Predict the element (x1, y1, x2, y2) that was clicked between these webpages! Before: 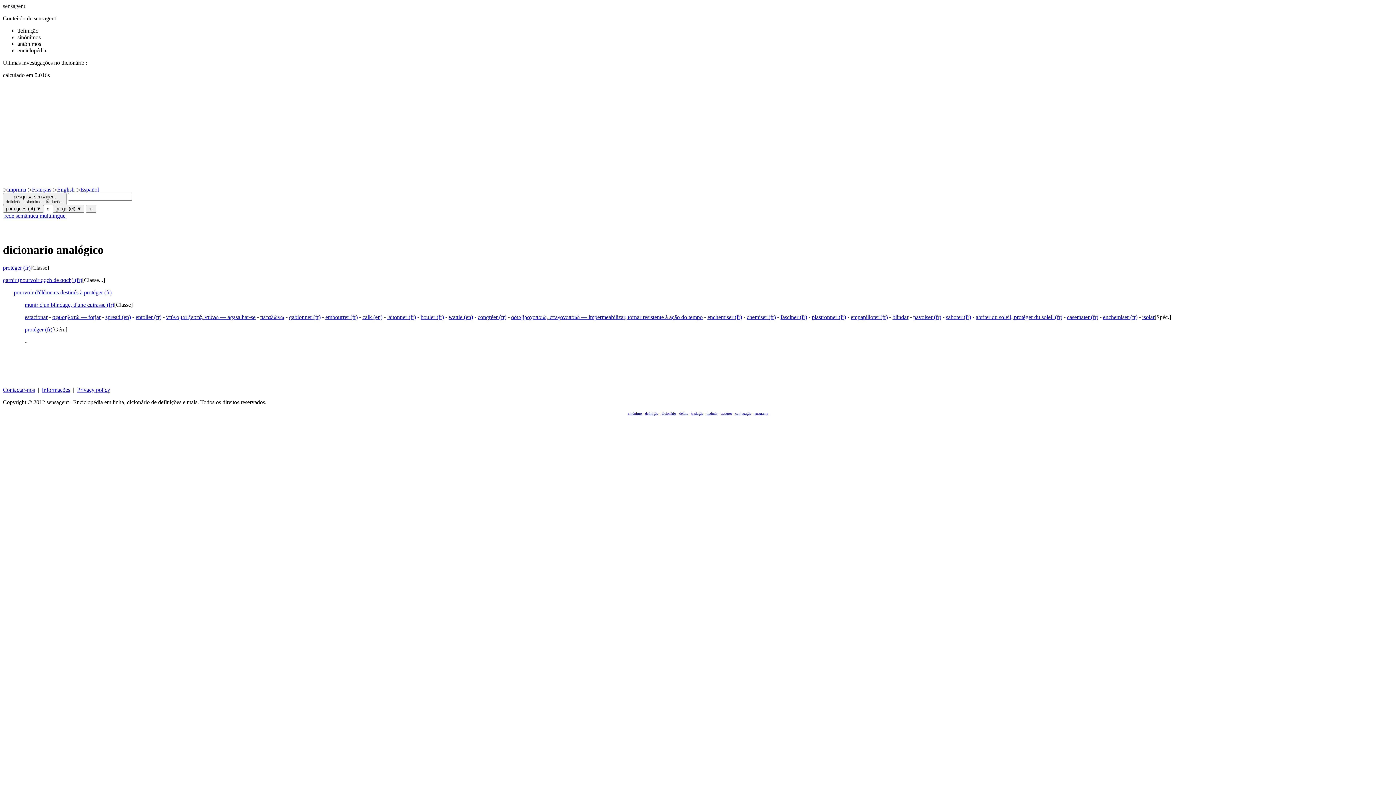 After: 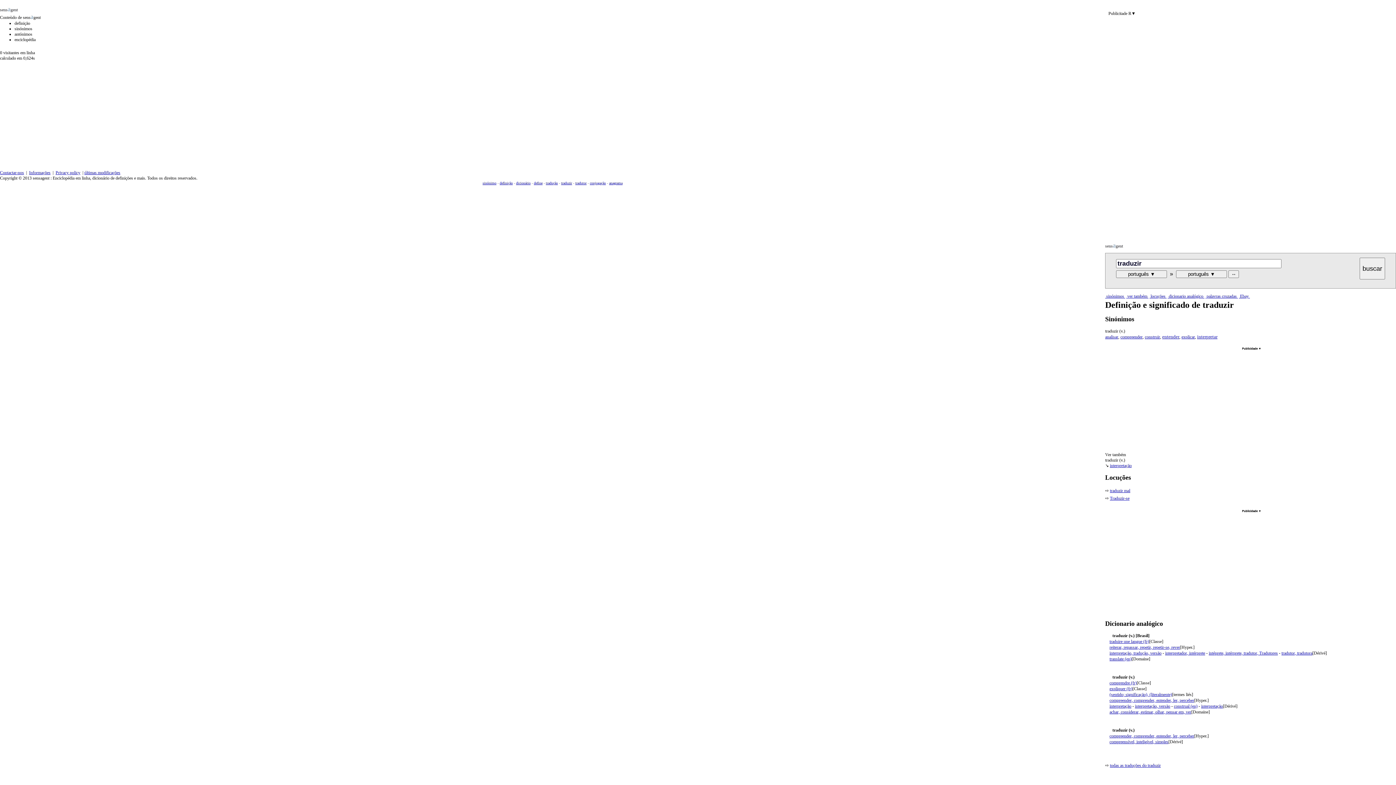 Action: label: traduzir bbox: (706, 411, 717, 415)